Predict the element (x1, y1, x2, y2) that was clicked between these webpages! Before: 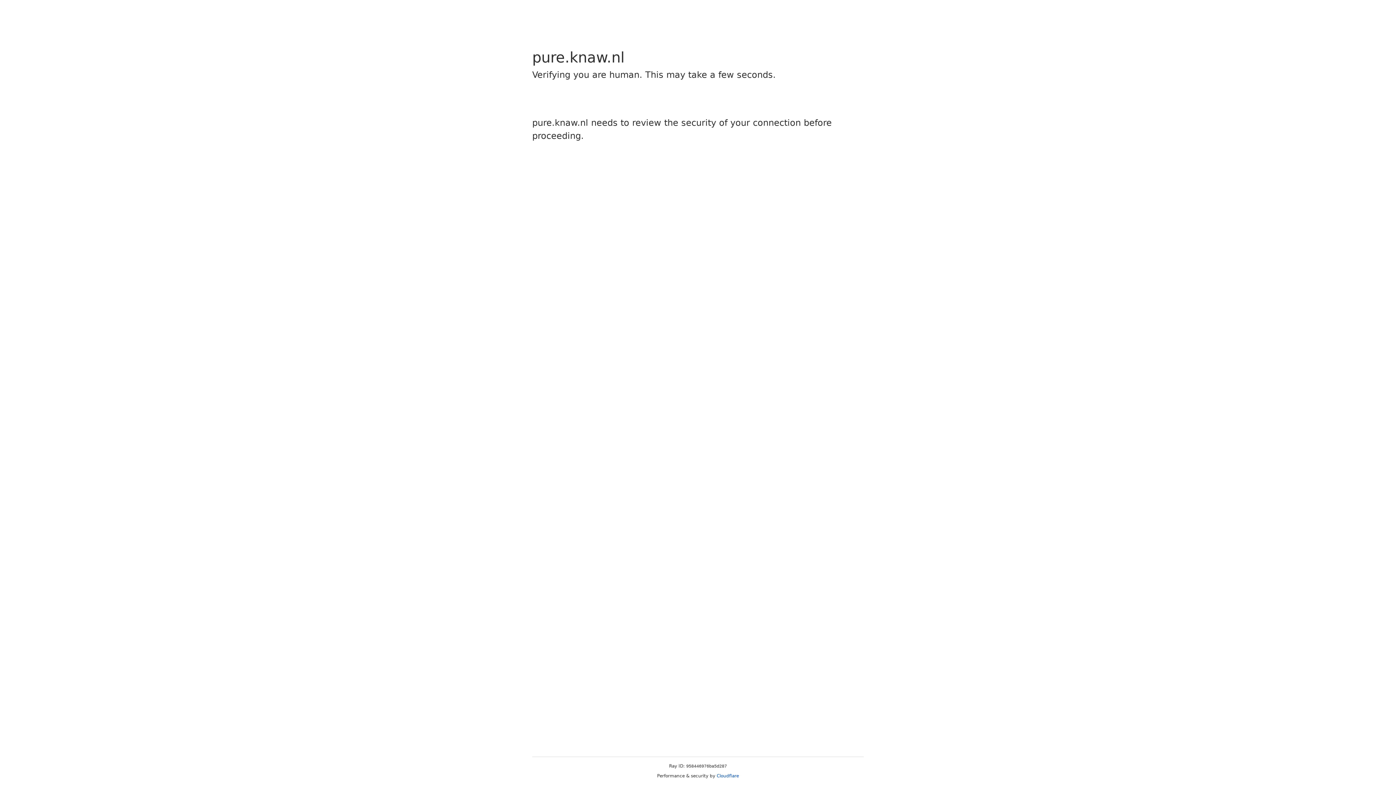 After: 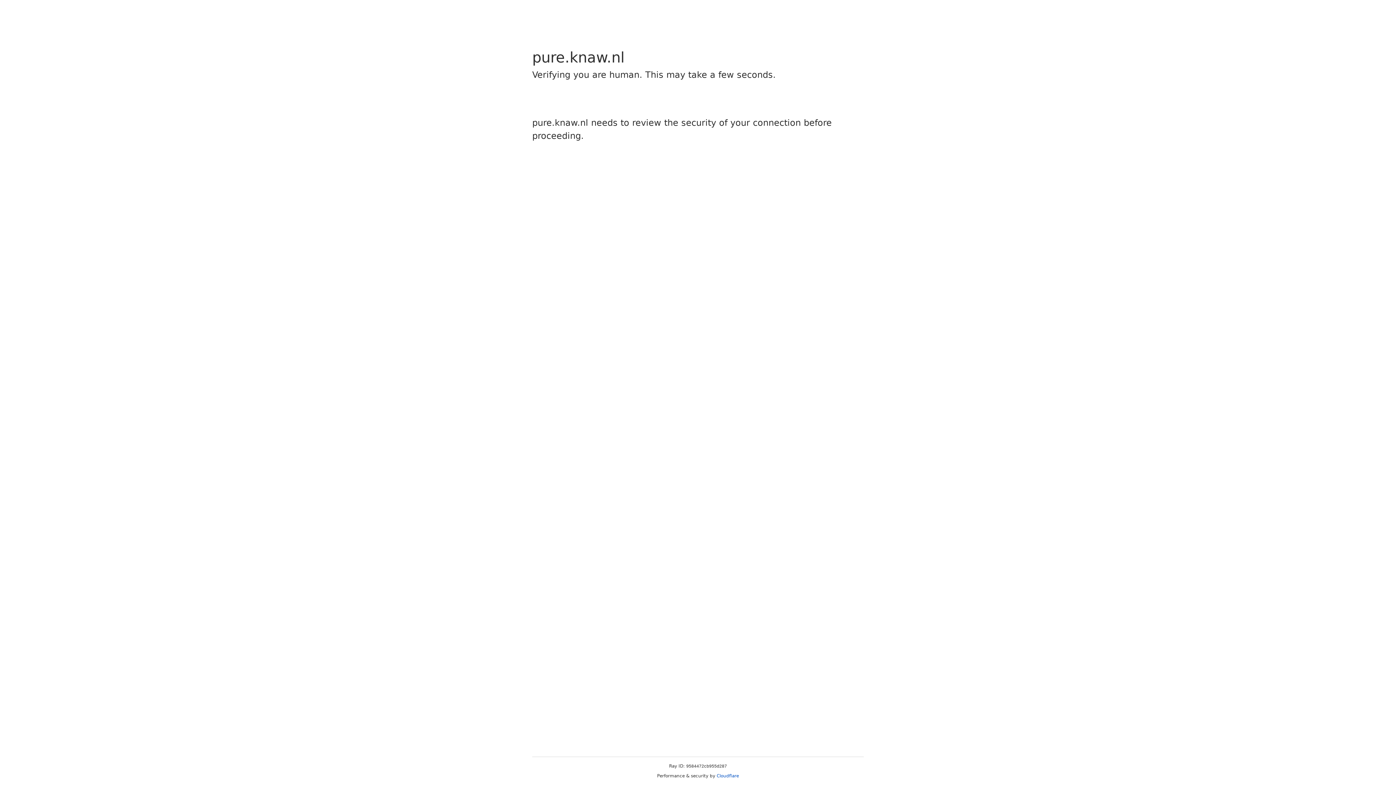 Action: bbox: (716, 773, 739, 778) label: Cloudflare